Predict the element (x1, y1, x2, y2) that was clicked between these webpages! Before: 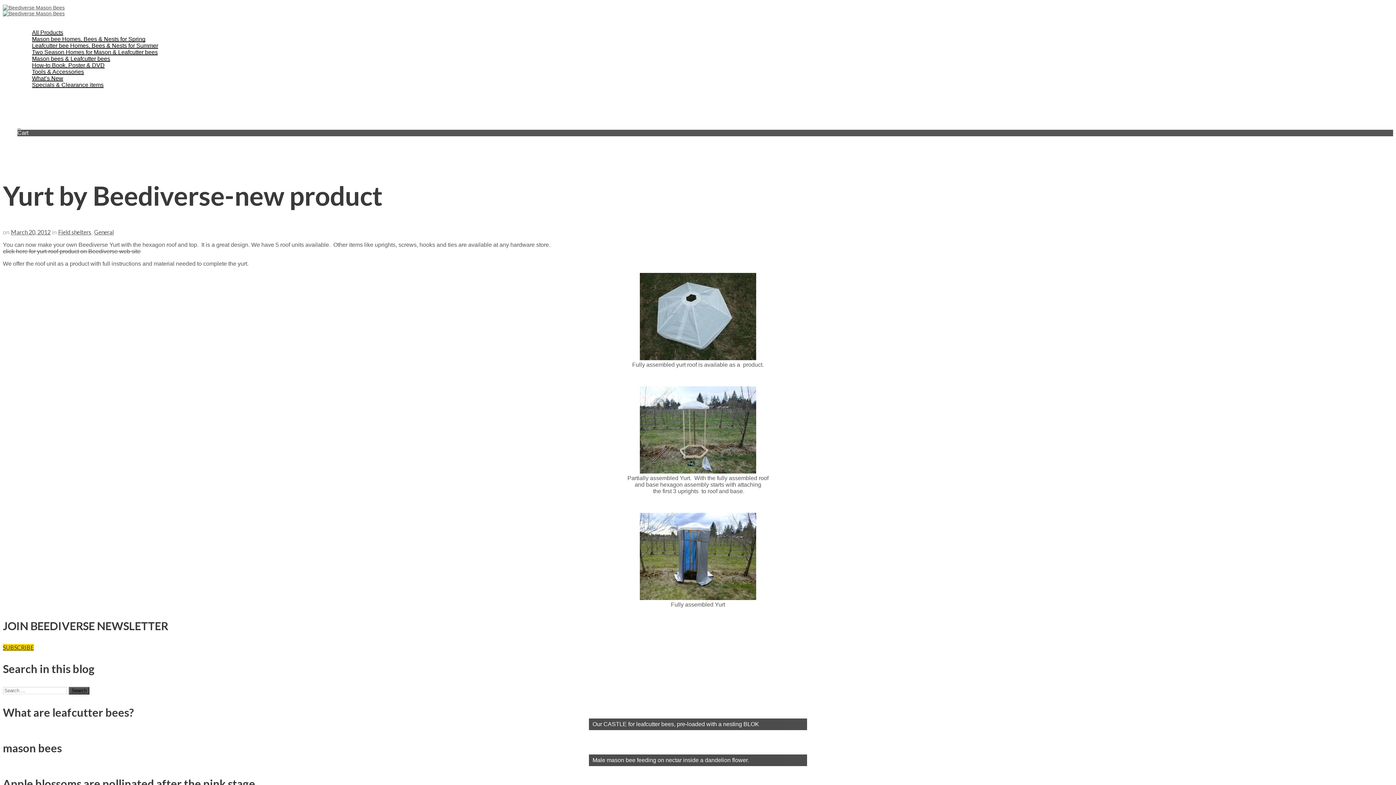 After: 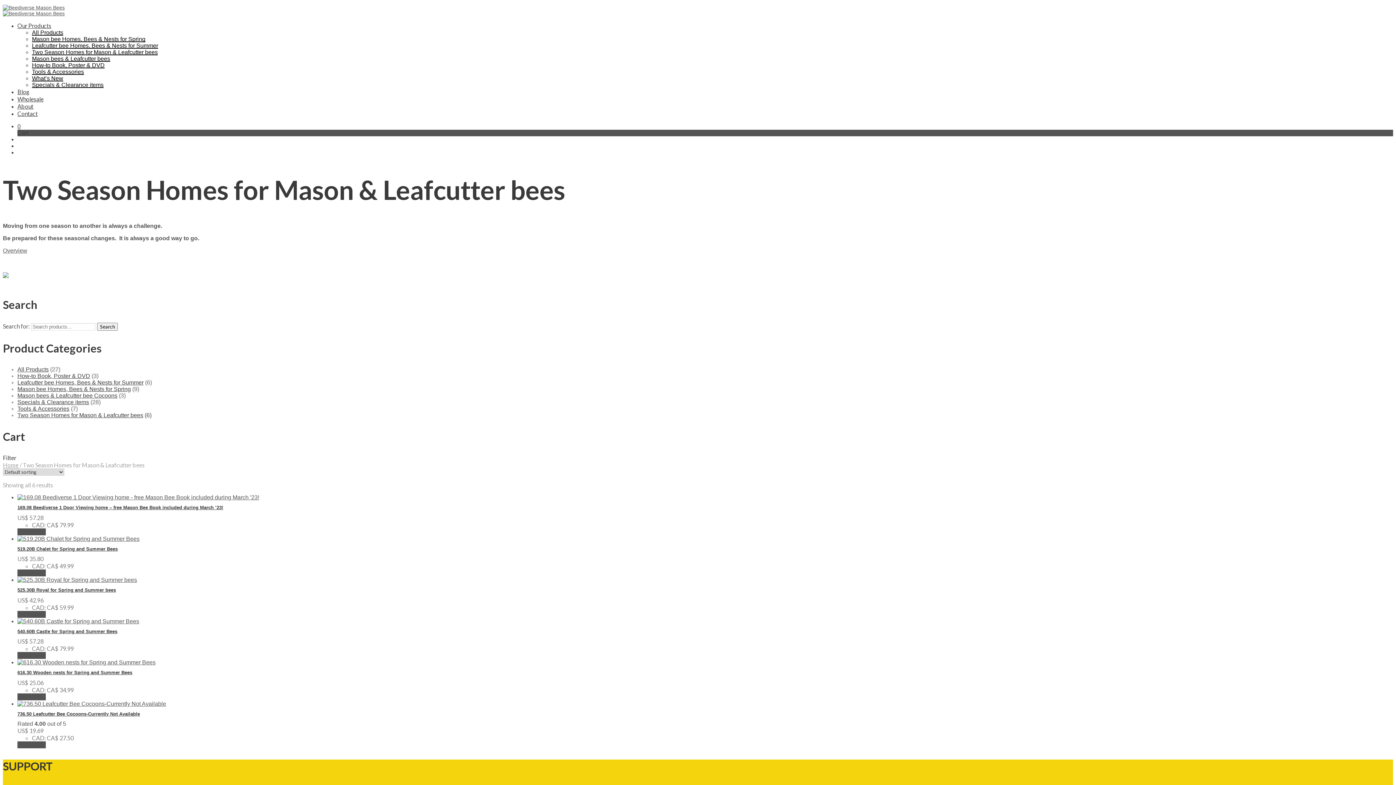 Action: label: Two Season Homes for Mason & Leafcutter bees bbox: (32, 49, 157, 55)